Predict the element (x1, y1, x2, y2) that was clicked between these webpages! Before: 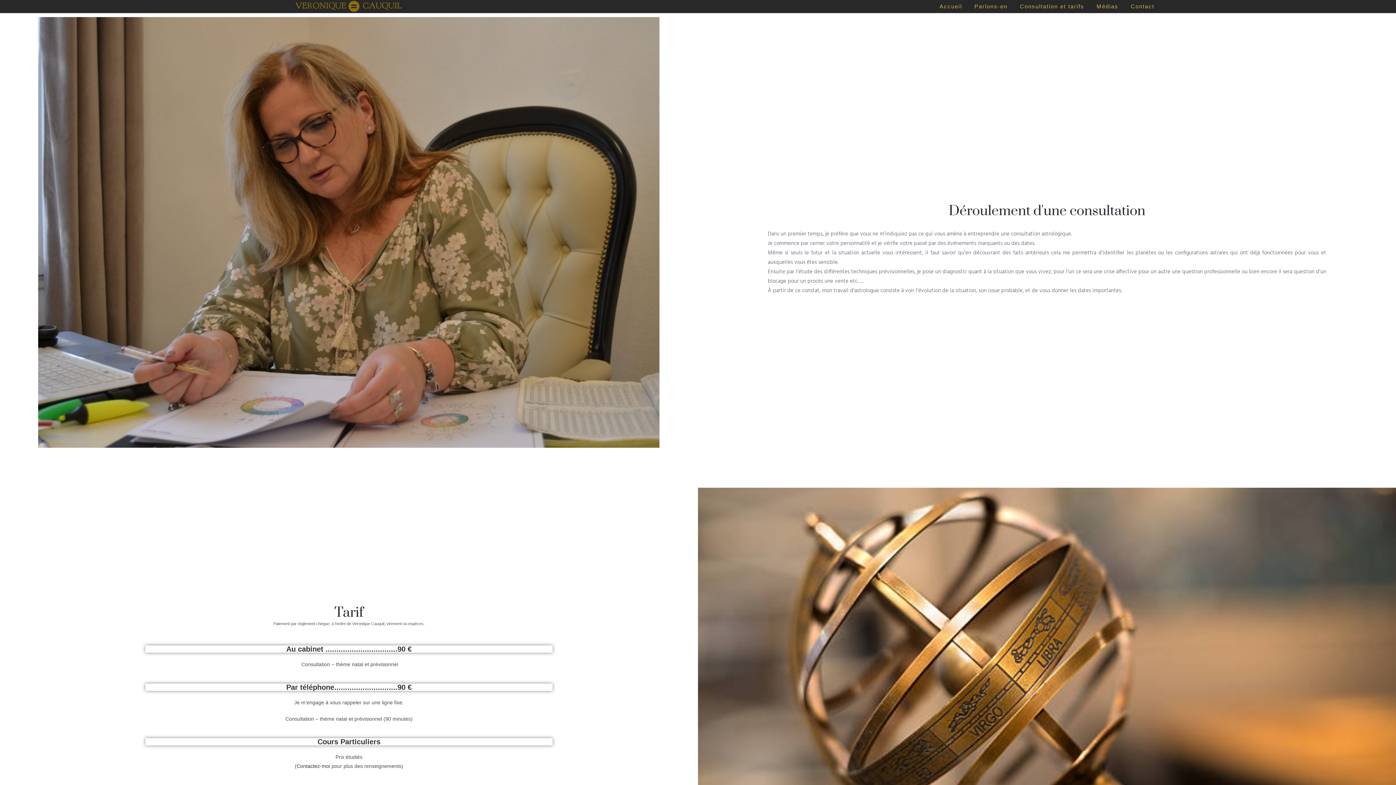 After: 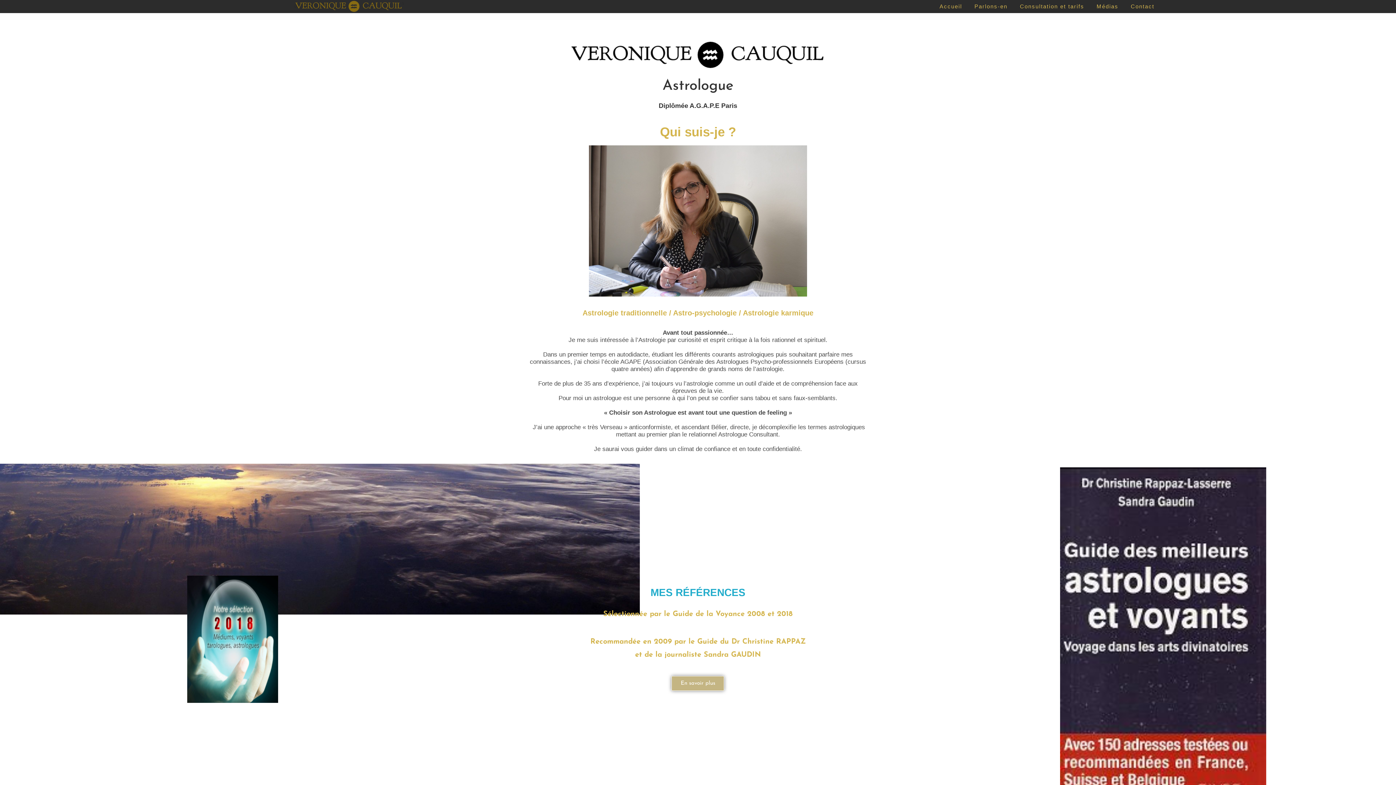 Action: bbox: (934, 0, 967, 13) label: Accueil